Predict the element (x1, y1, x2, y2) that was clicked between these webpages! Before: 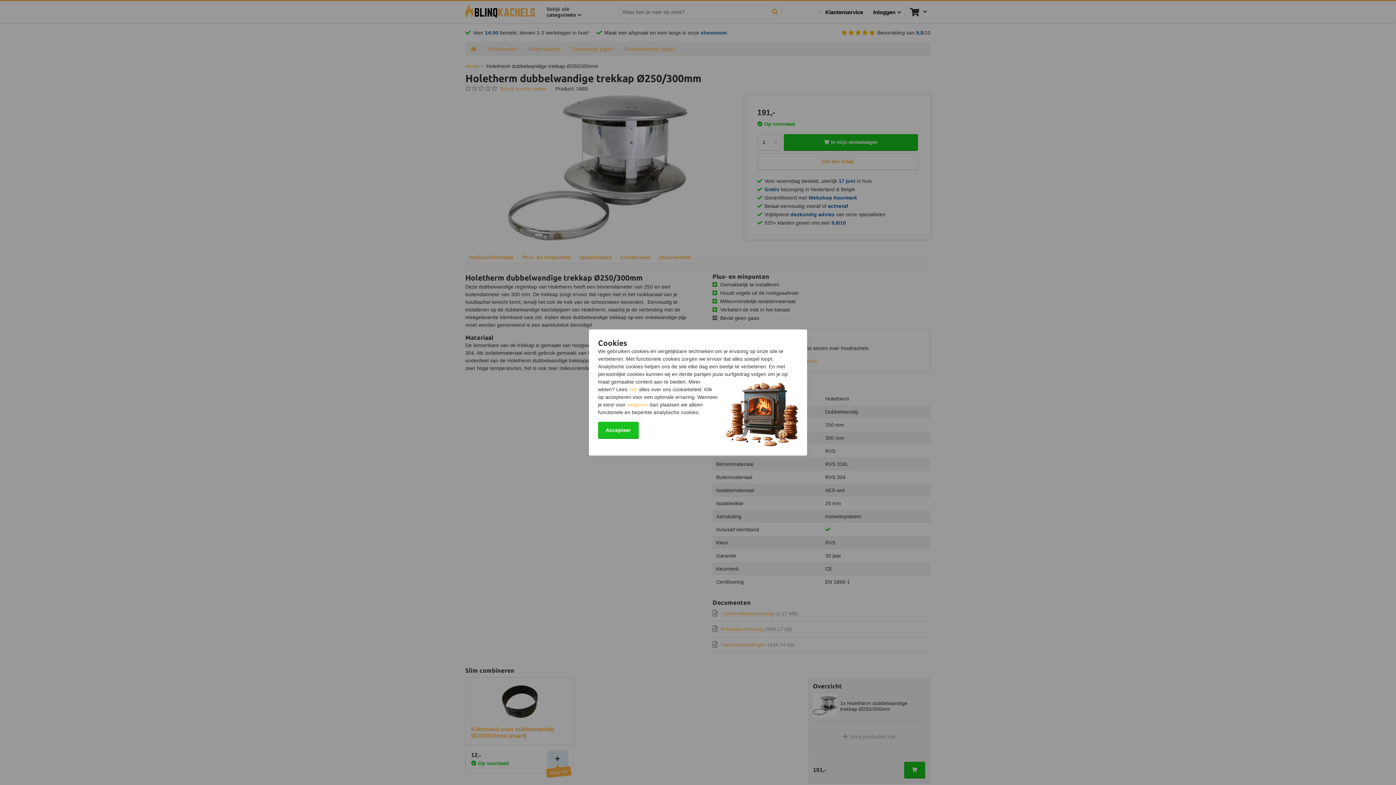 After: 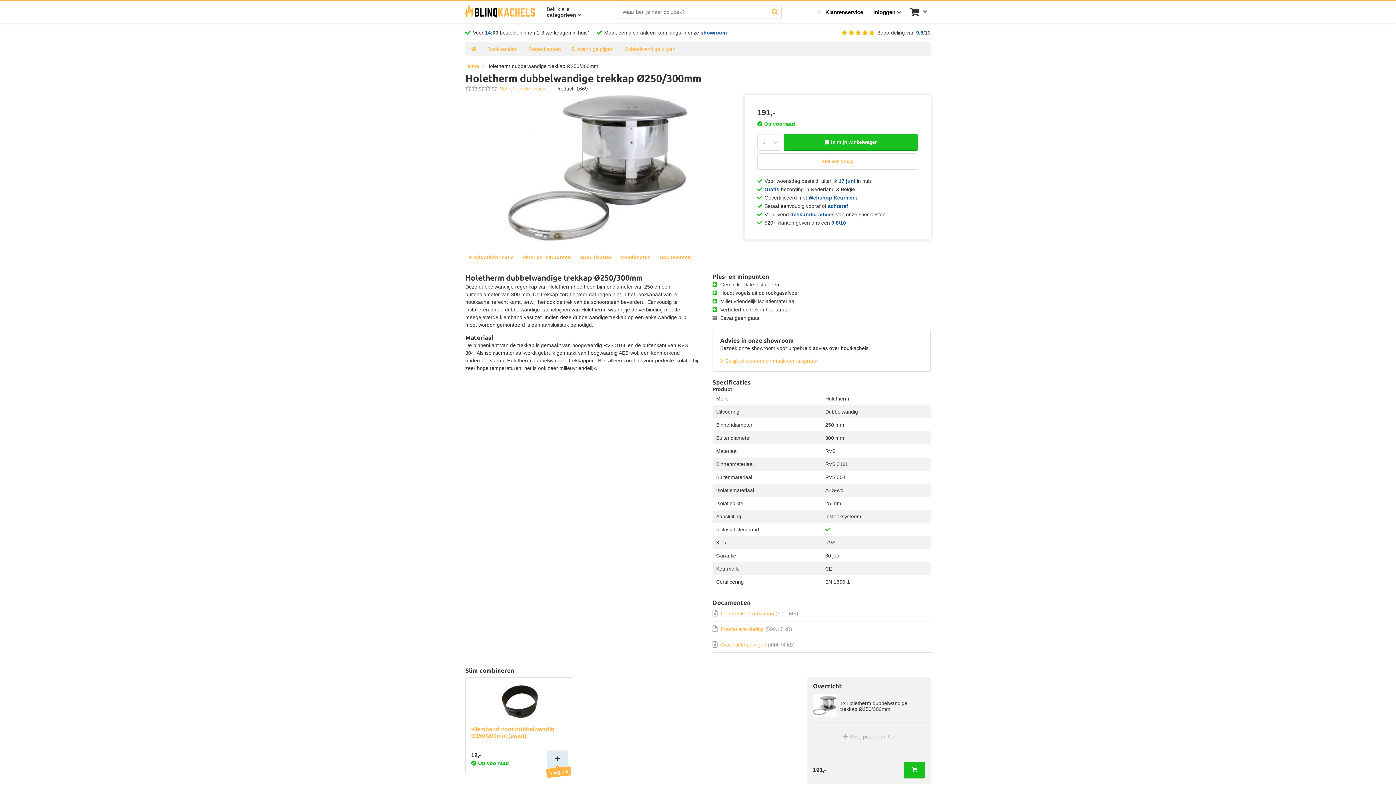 Action: label: weigeren bbox: (627, 402, 648, 407)